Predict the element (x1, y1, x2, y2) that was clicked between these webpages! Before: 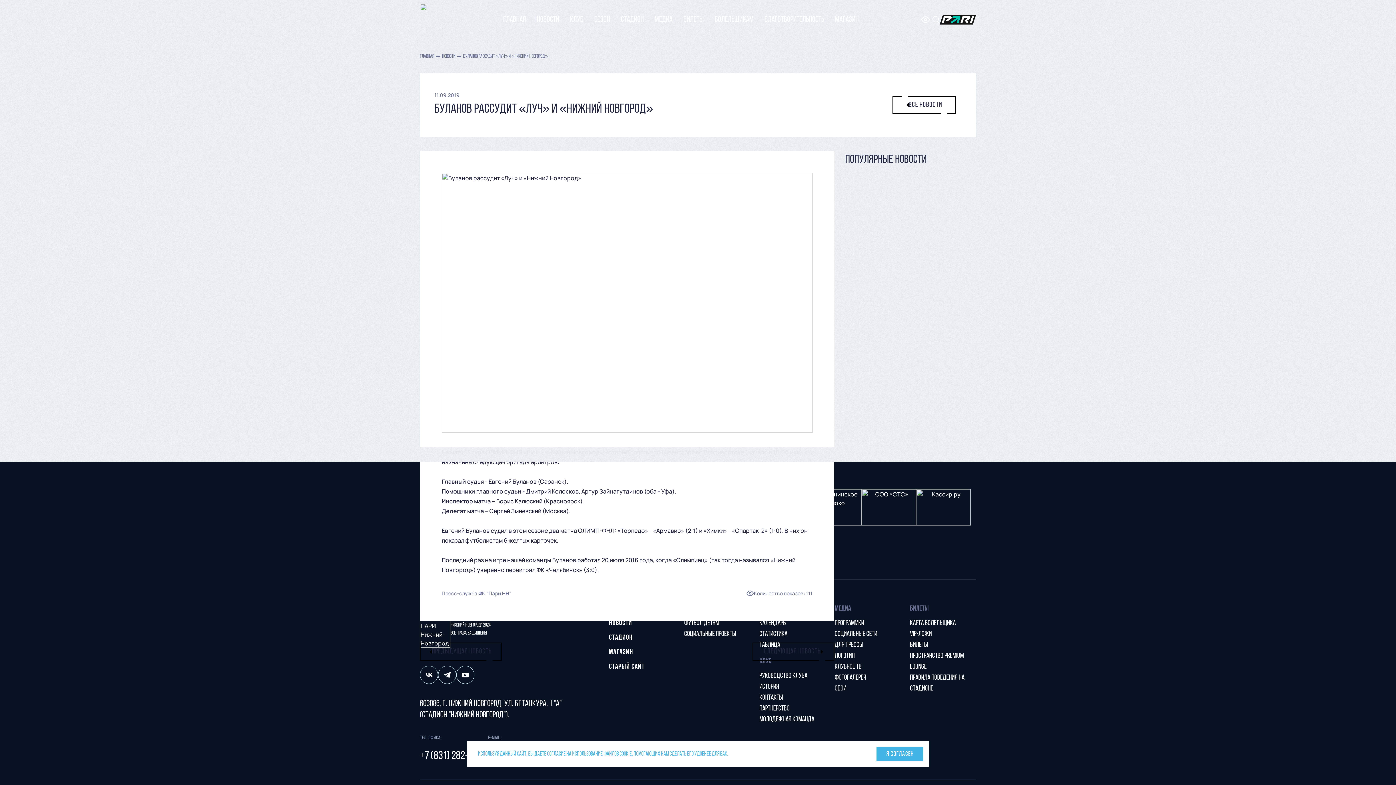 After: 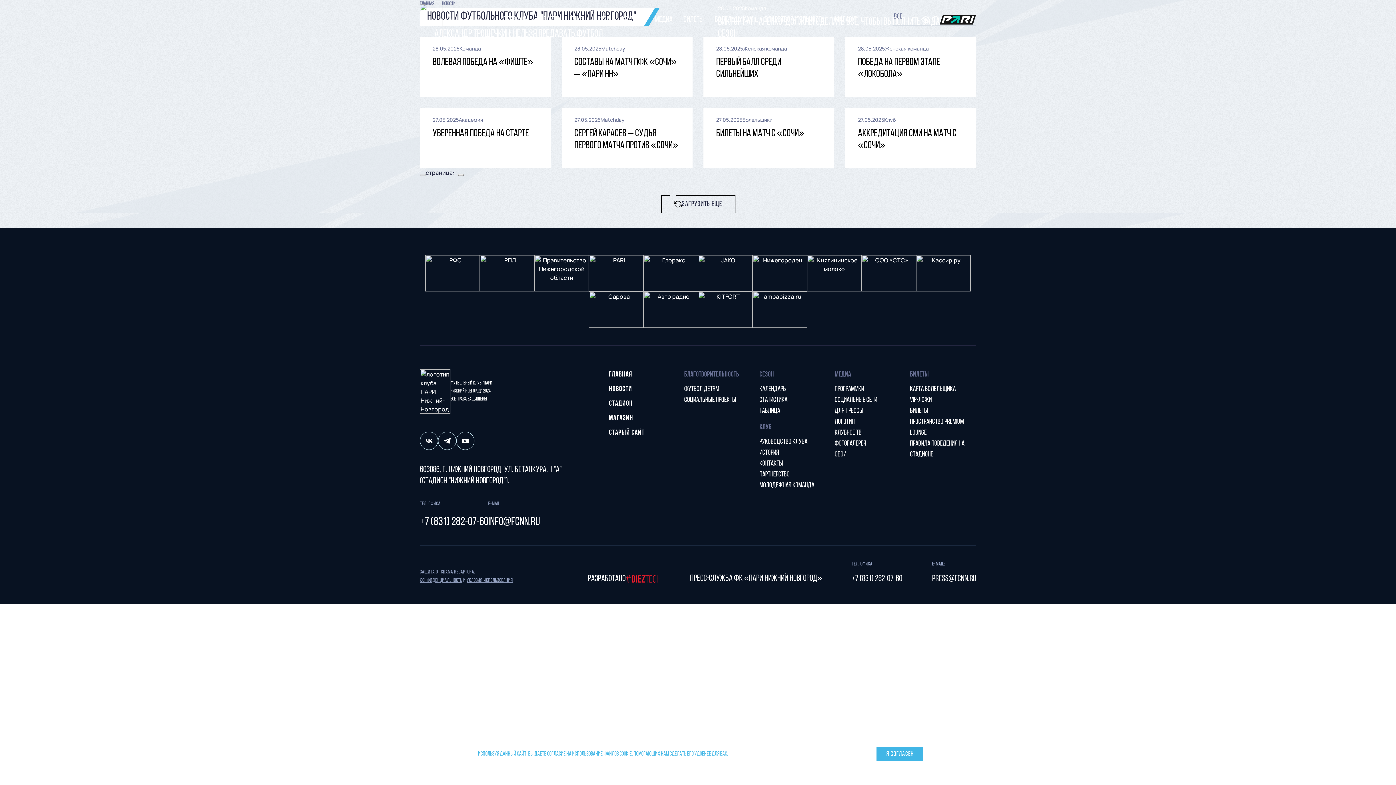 Action: bbox: (609, 618, 675, 629) label: НОВОСТИ